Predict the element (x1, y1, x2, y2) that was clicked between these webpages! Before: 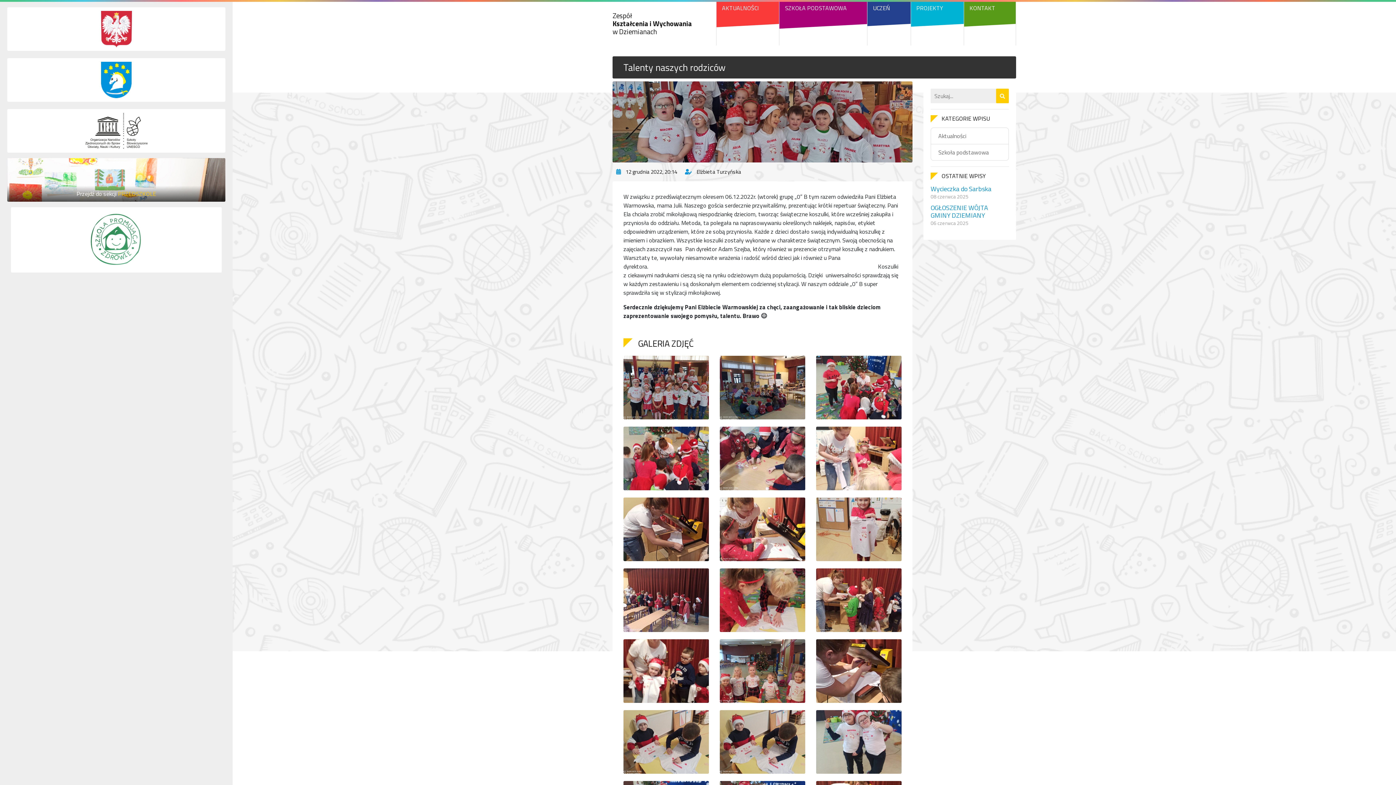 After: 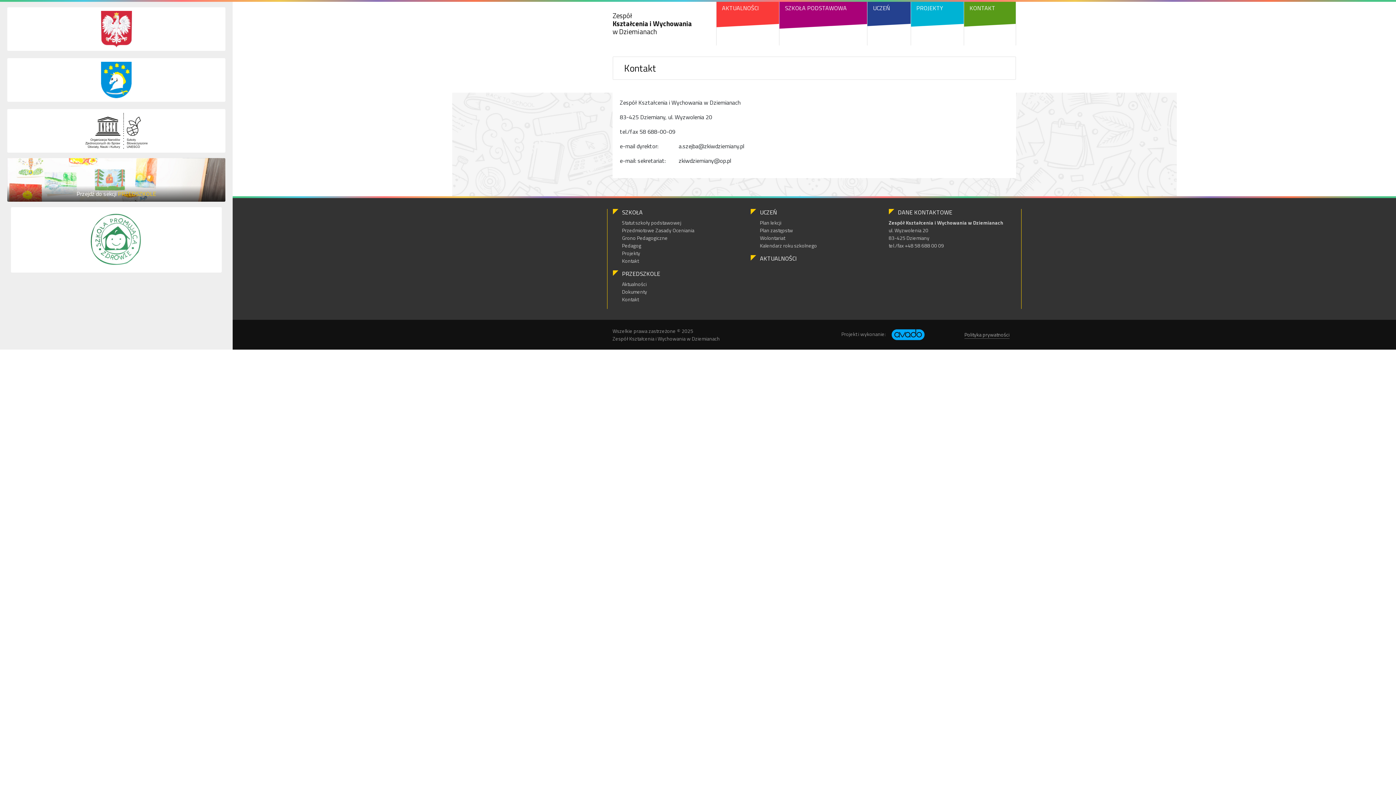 Action: bbox: (963, 1, 1016, 45) label: KONTAKT